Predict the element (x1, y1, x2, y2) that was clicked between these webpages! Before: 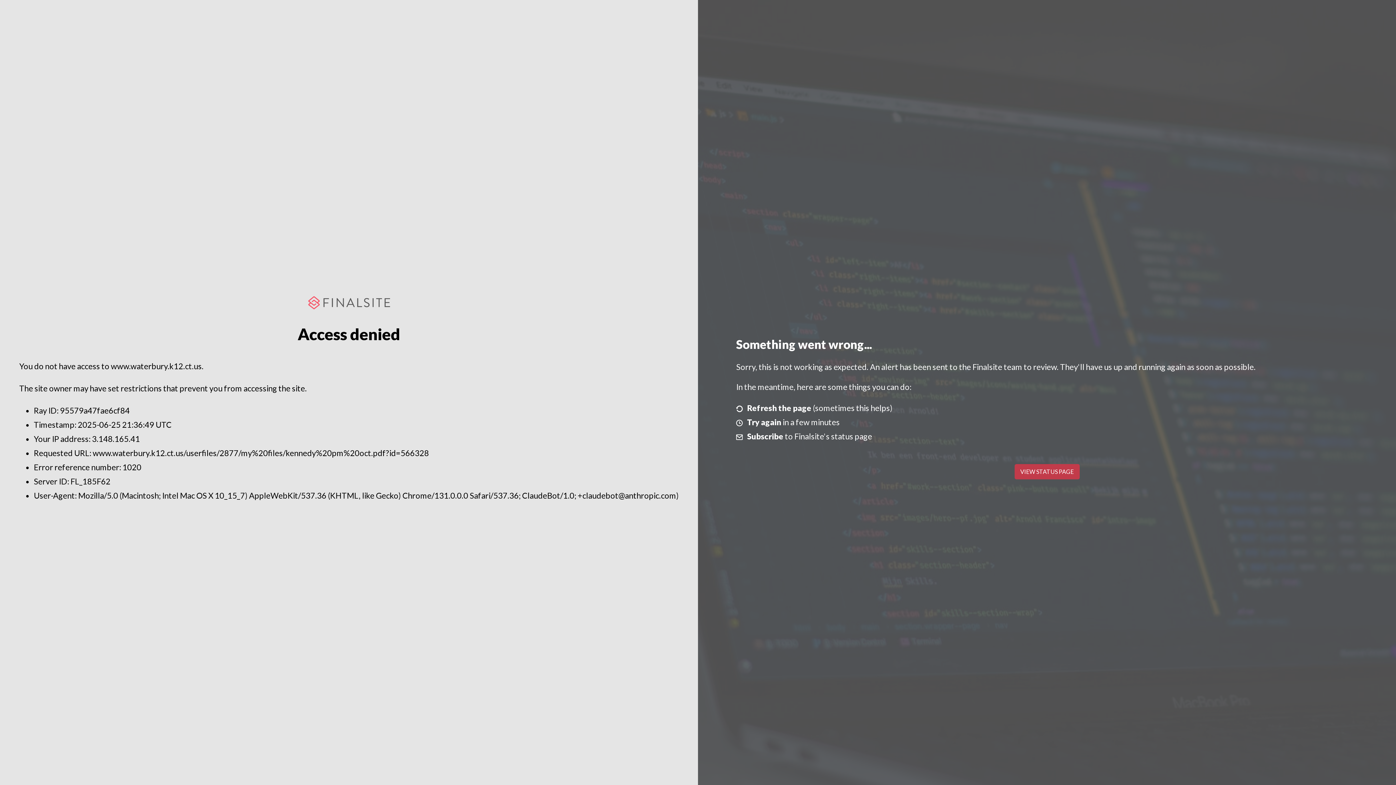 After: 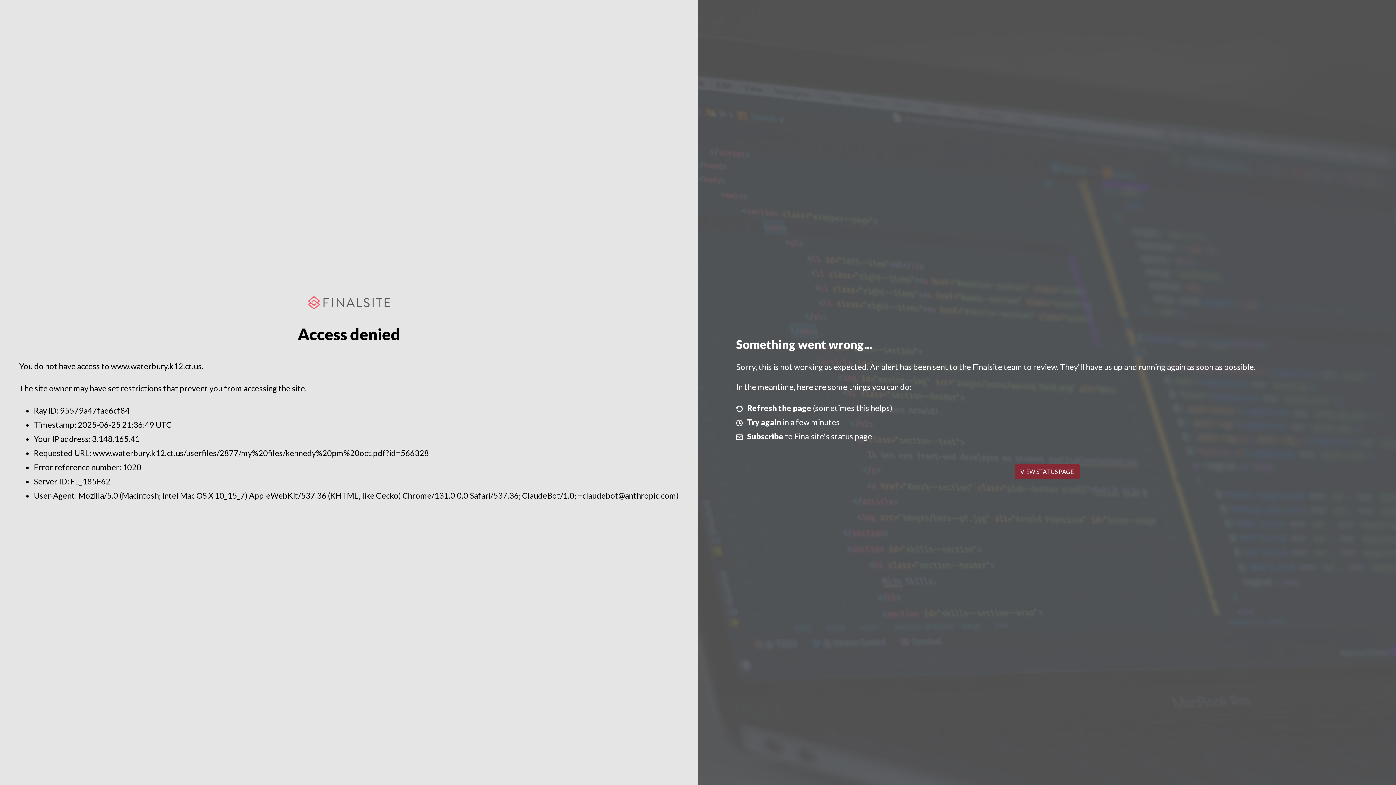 Action: bbox: (1014, 464, 1079, 479) label: VIEW STATUS PAGE